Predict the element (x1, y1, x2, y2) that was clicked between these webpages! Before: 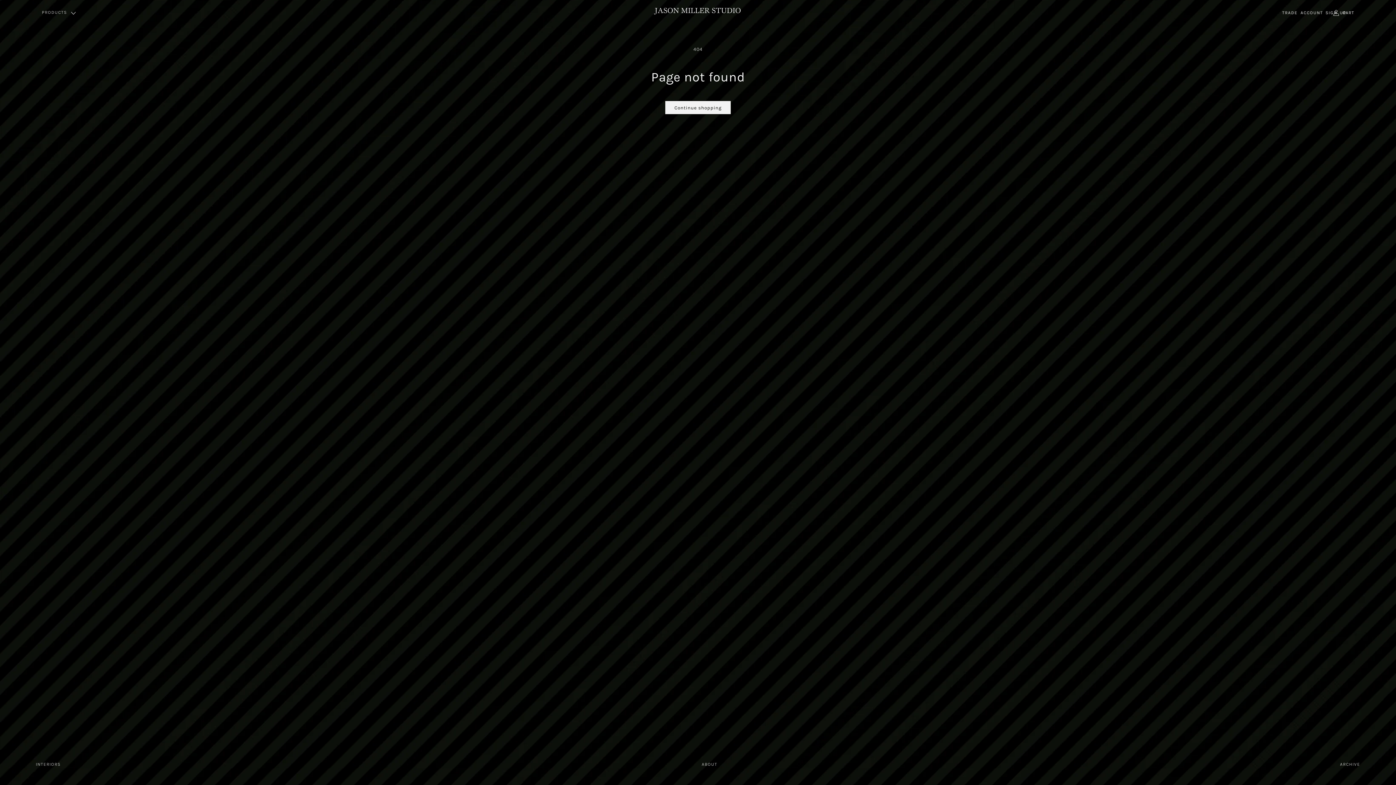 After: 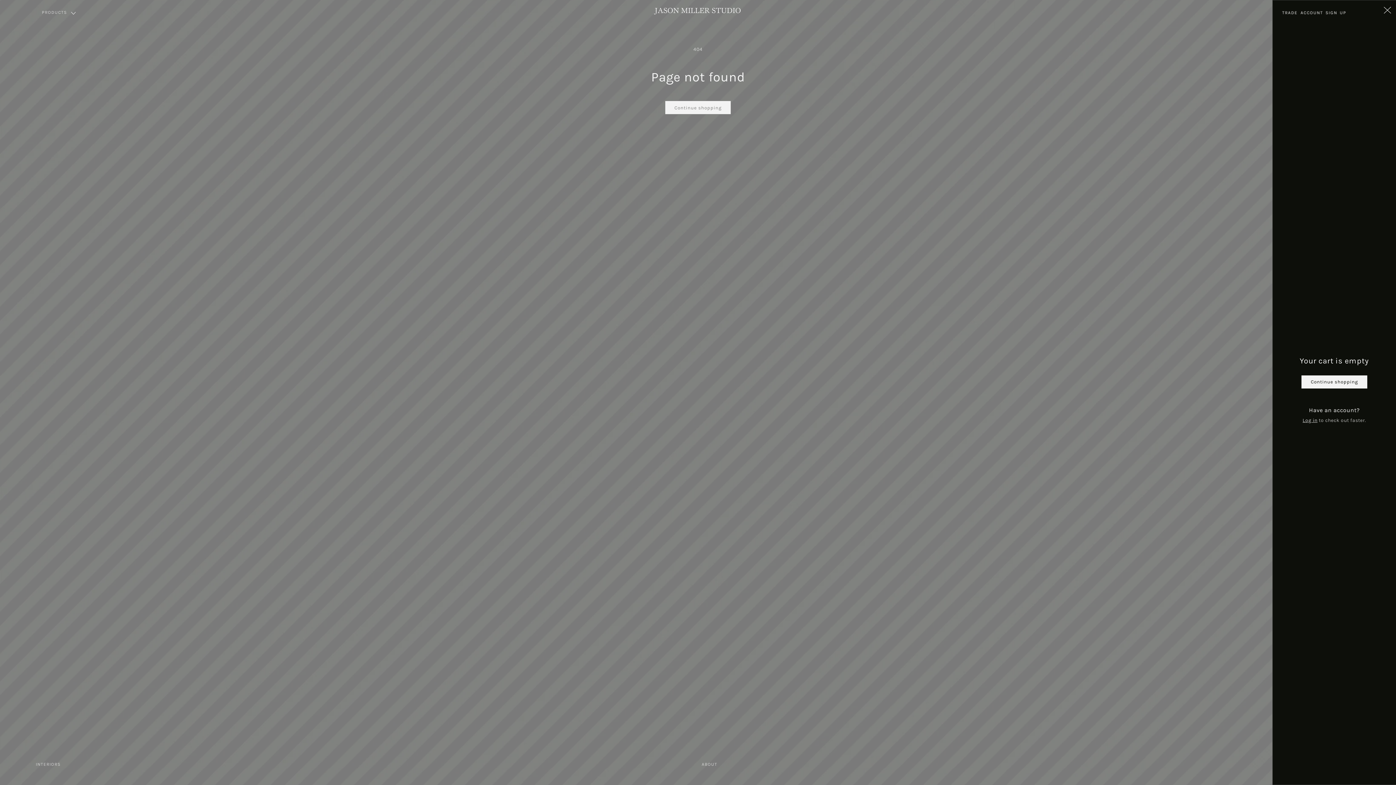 Action: bbox: (1343, 3, 1358, 17) label: CART